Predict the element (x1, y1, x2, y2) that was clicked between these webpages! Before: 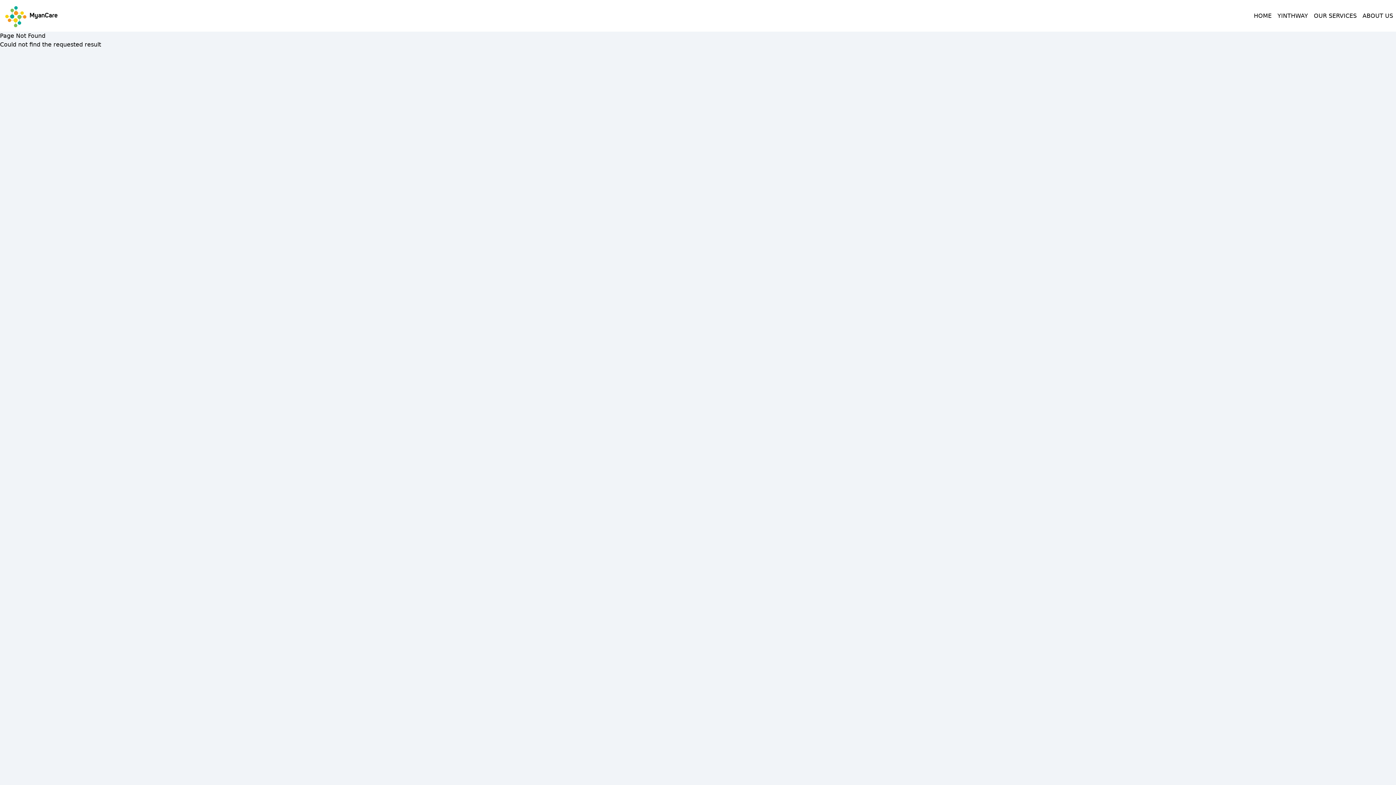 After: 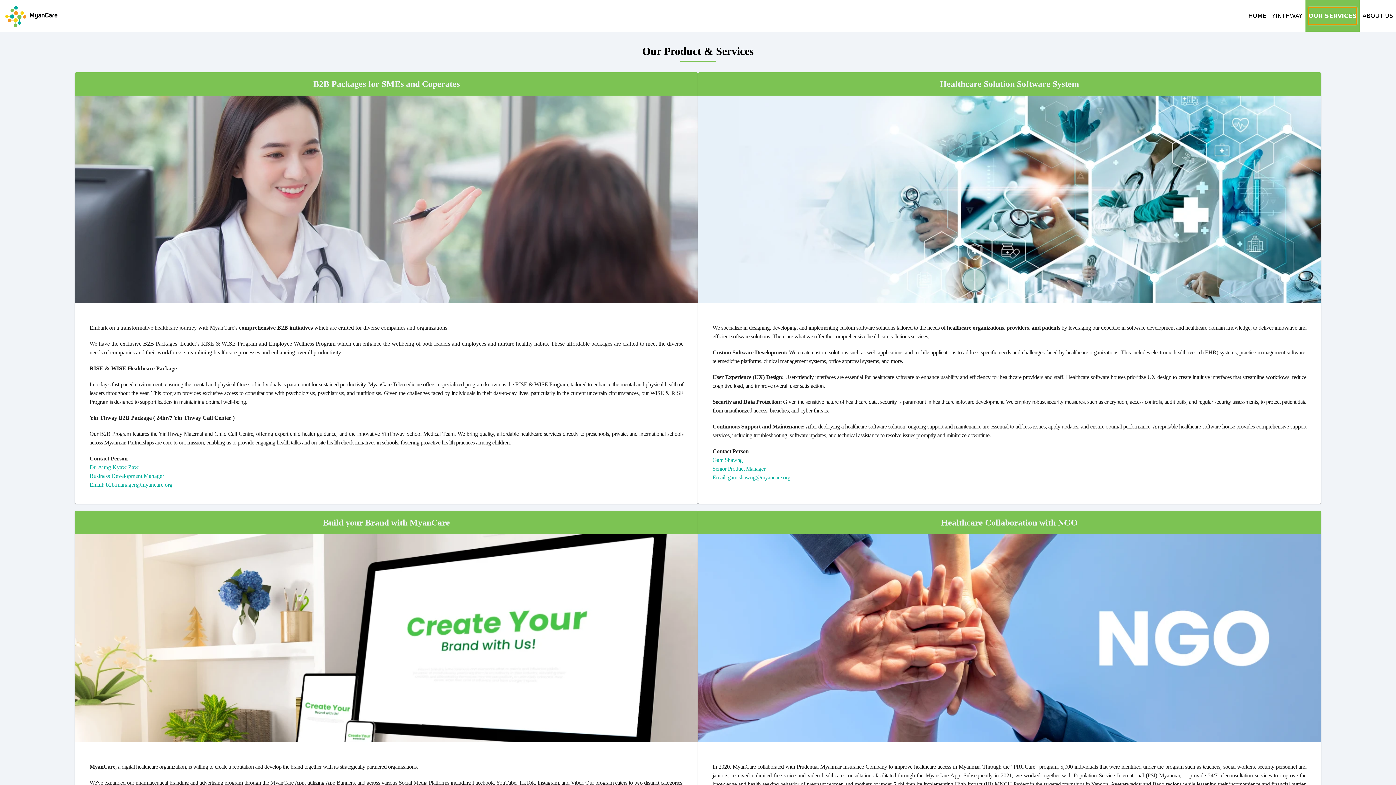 Action: bbox: (1314, 7, 1357, 24) label: OUR SERVICES